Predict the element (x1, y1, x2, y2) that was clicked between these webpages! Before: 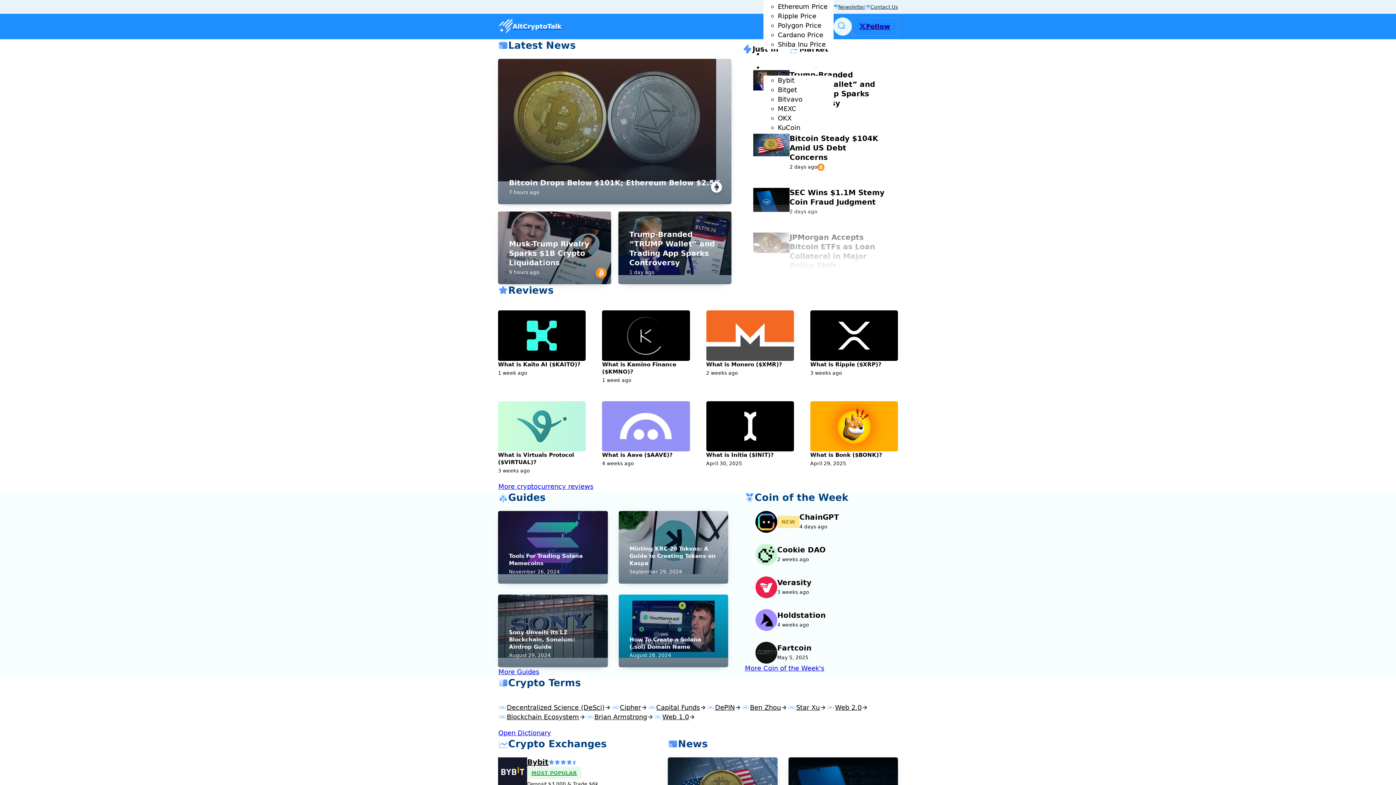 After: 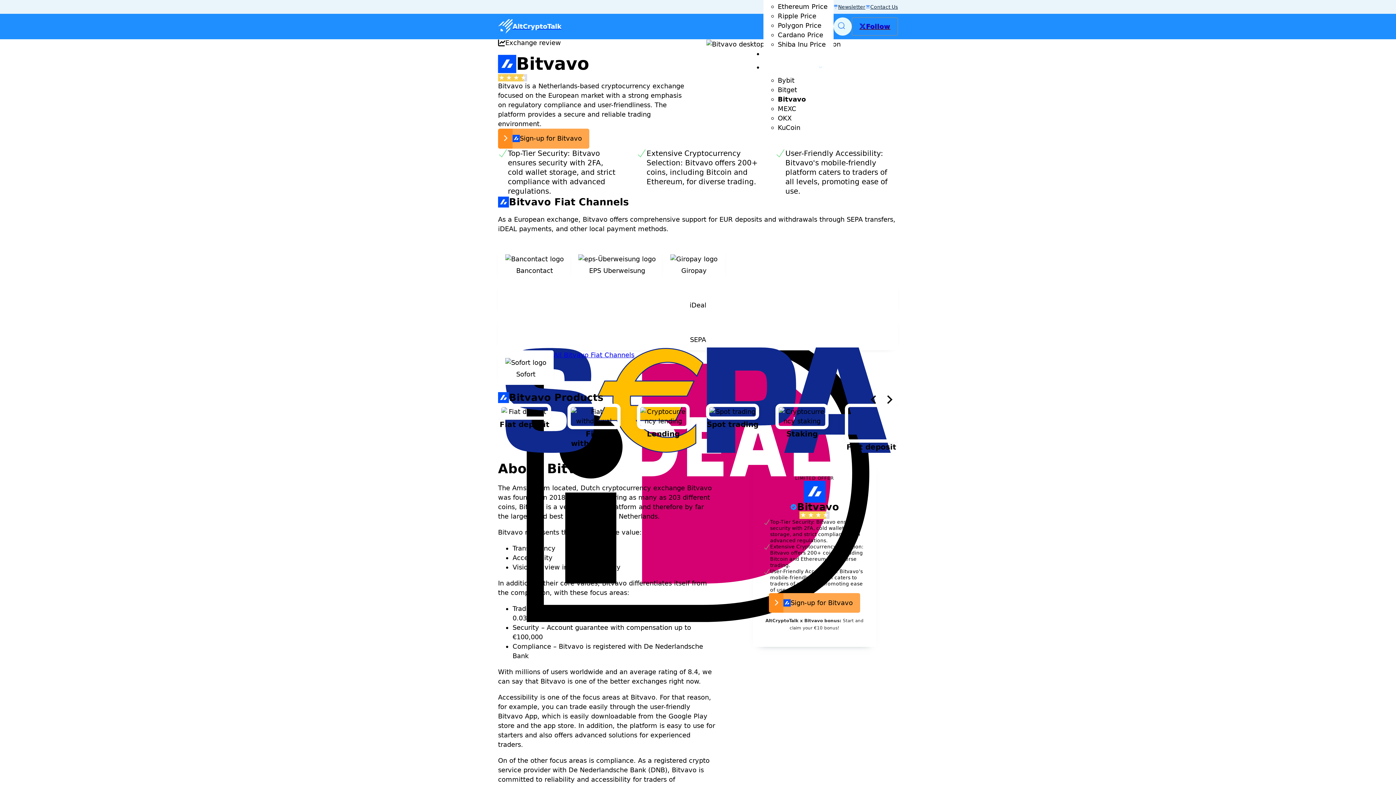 Action: label: Bitvavo bbox: (778, 90, 802, 108)